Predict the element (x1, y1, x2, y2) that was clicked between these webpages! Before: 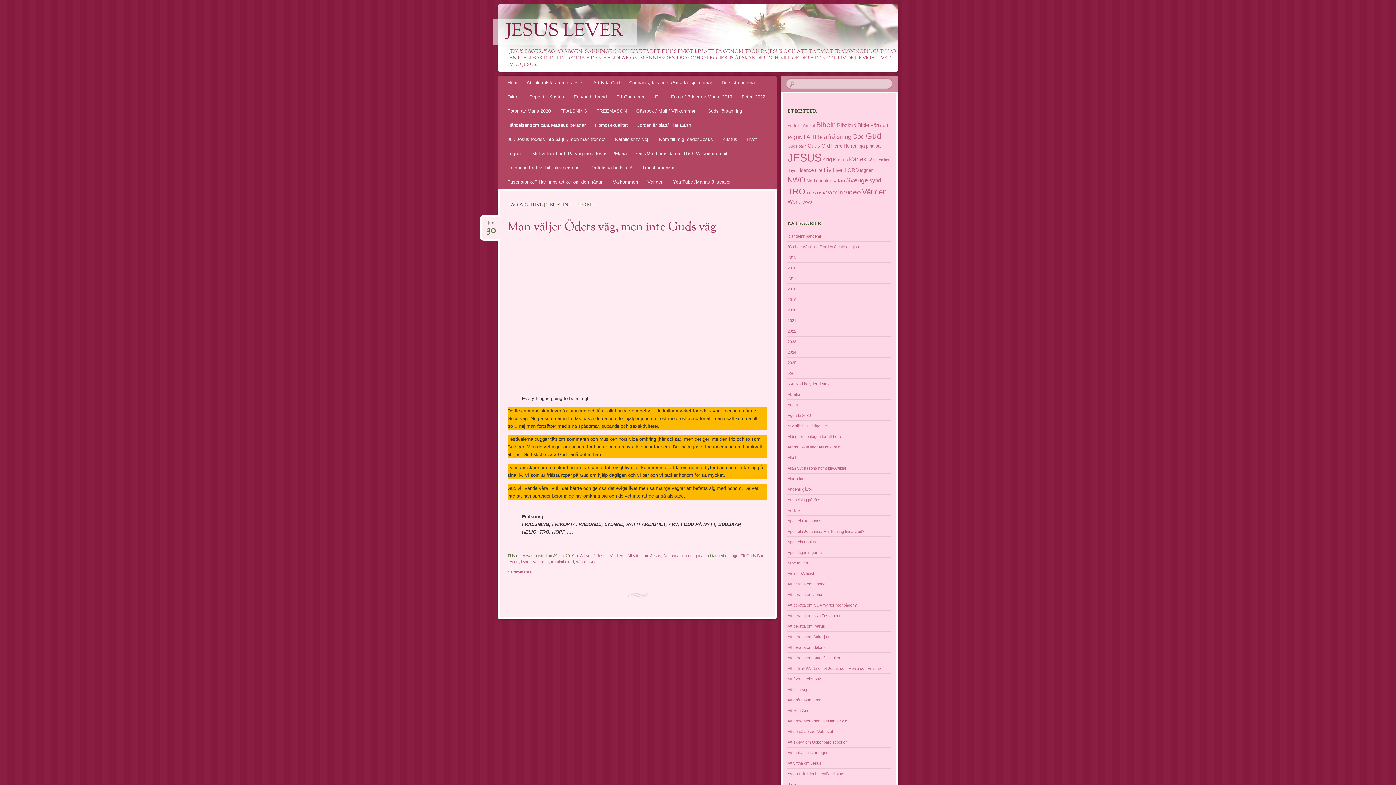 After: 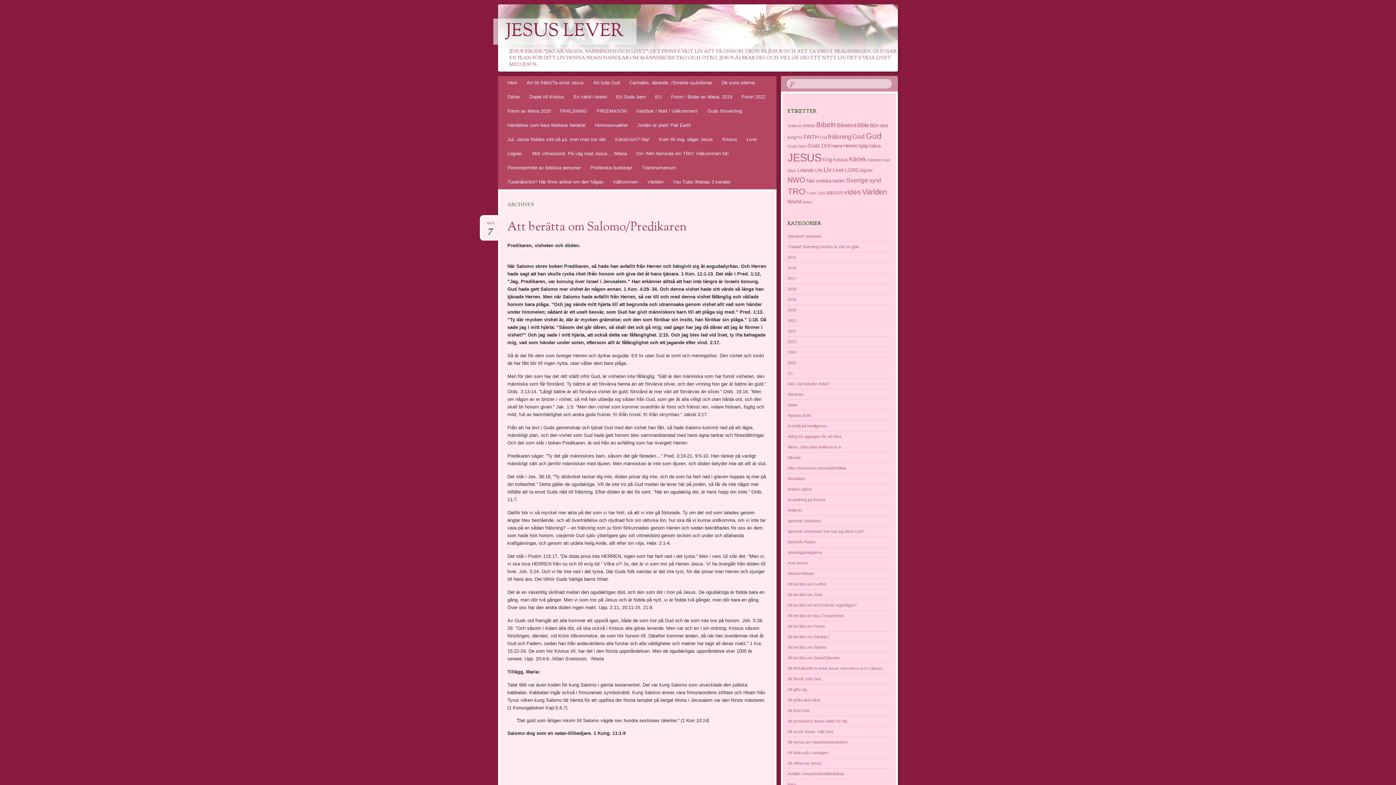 Action: bbox: (787, 645, 826, 649) label: Att berätta om Salomo